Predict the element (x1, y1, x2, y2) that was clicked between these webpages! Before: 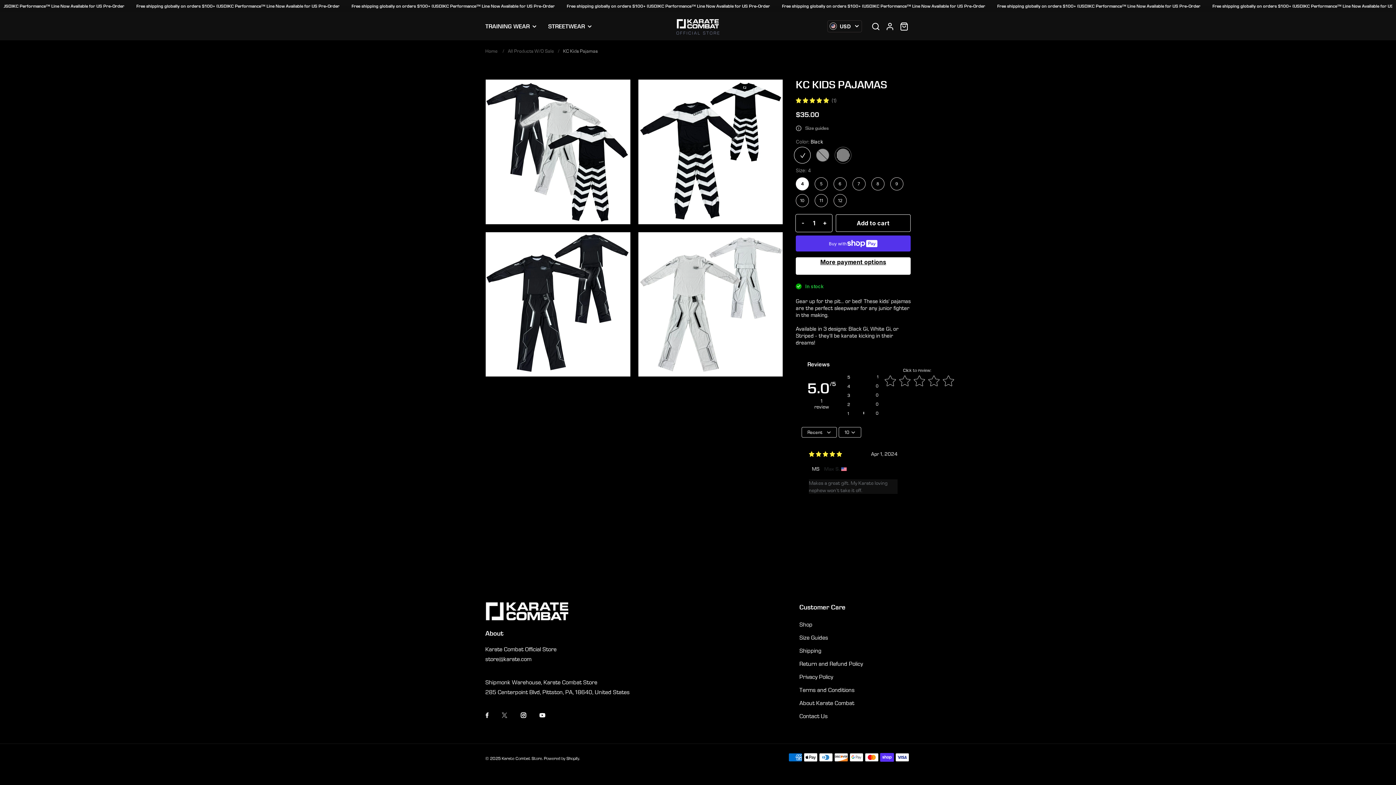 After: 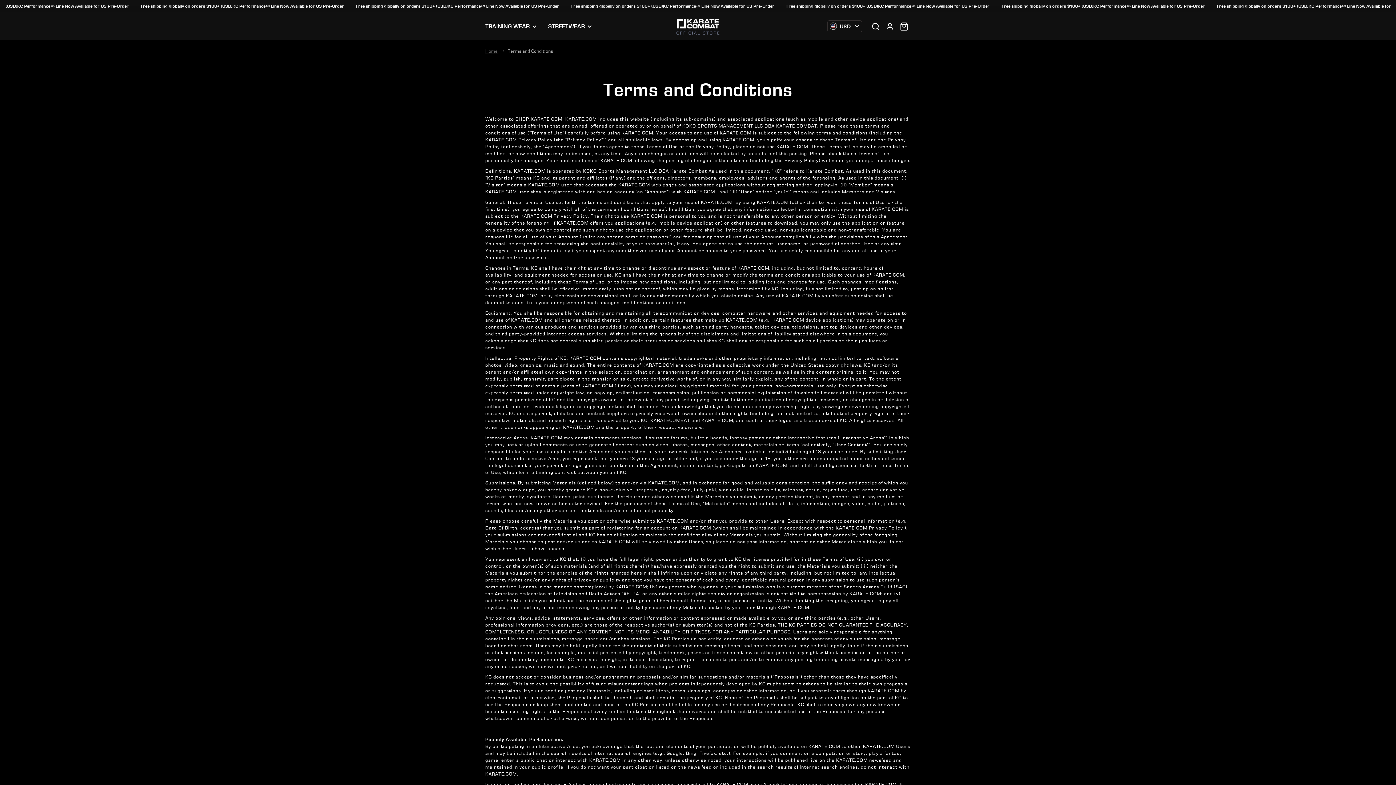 Action: label: Terms and Conditions bbox: (799, 686, 854, 693)